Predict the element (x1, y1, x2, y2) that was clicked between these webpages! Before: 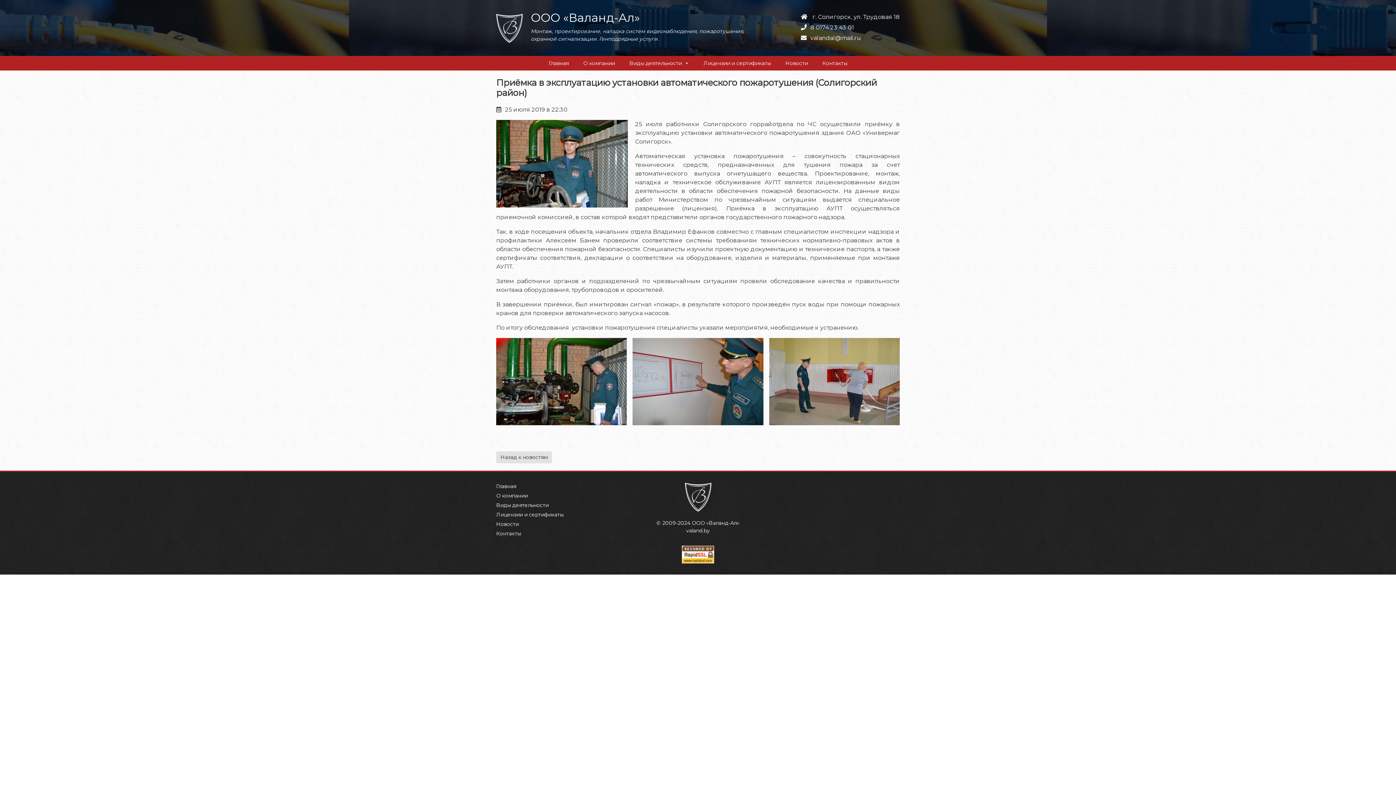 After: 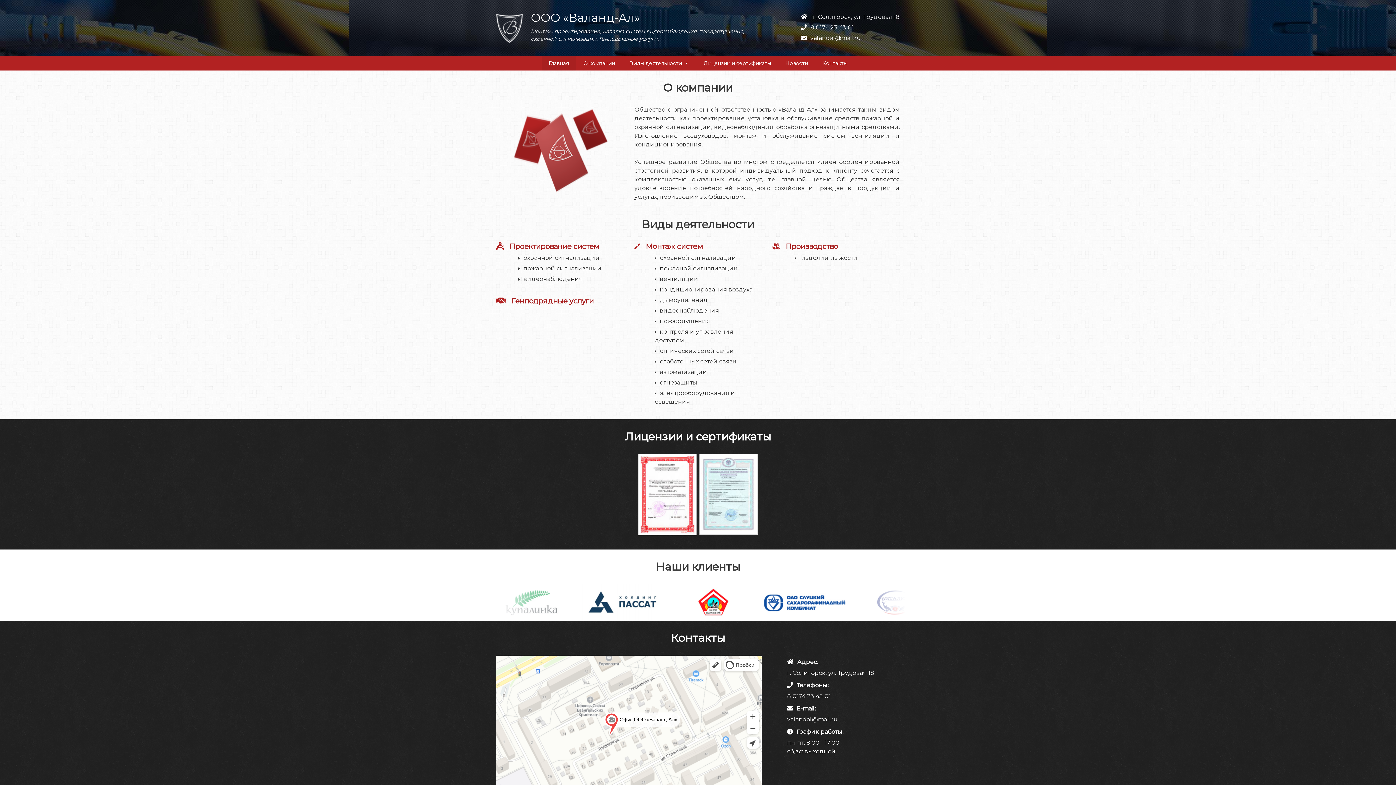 Action: label: Главная bbox: (496, 483, 516, 489)